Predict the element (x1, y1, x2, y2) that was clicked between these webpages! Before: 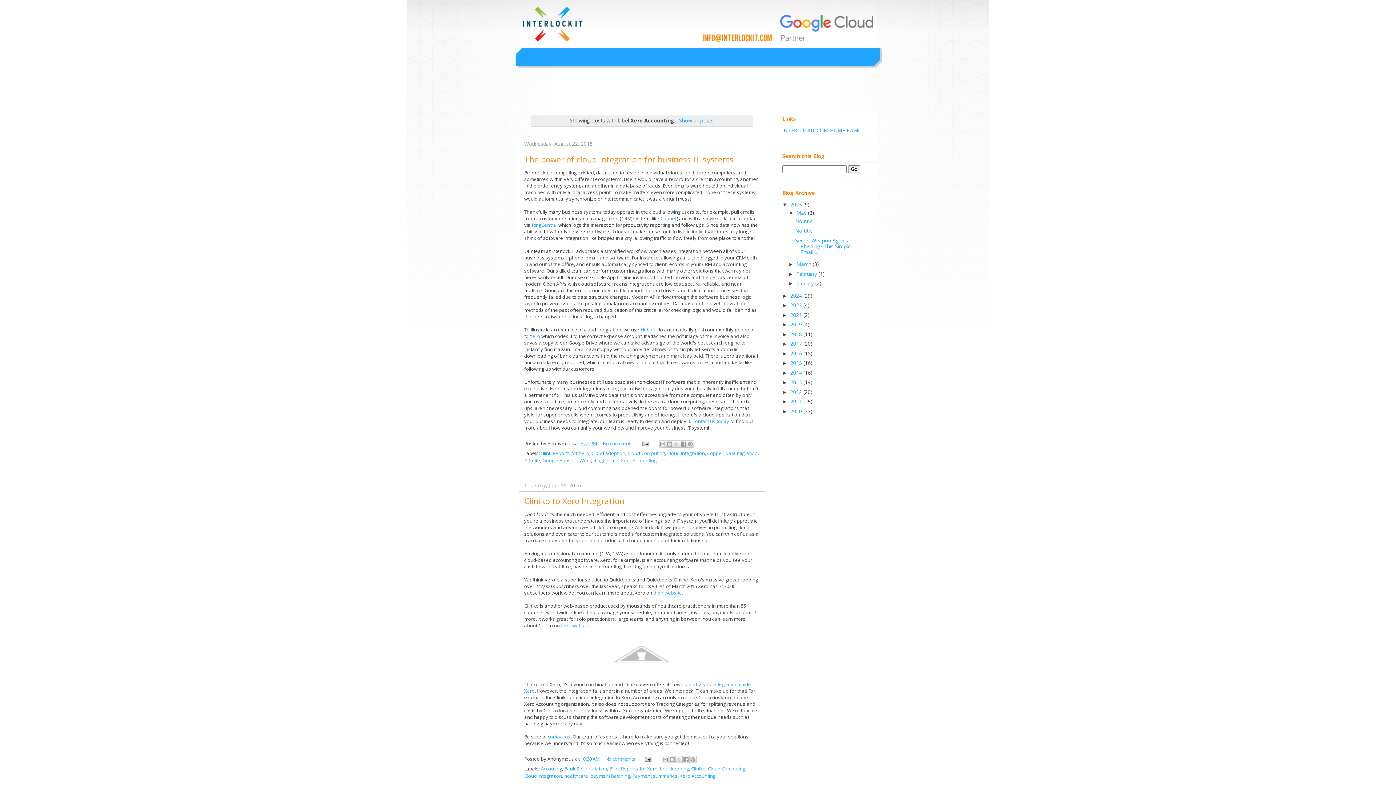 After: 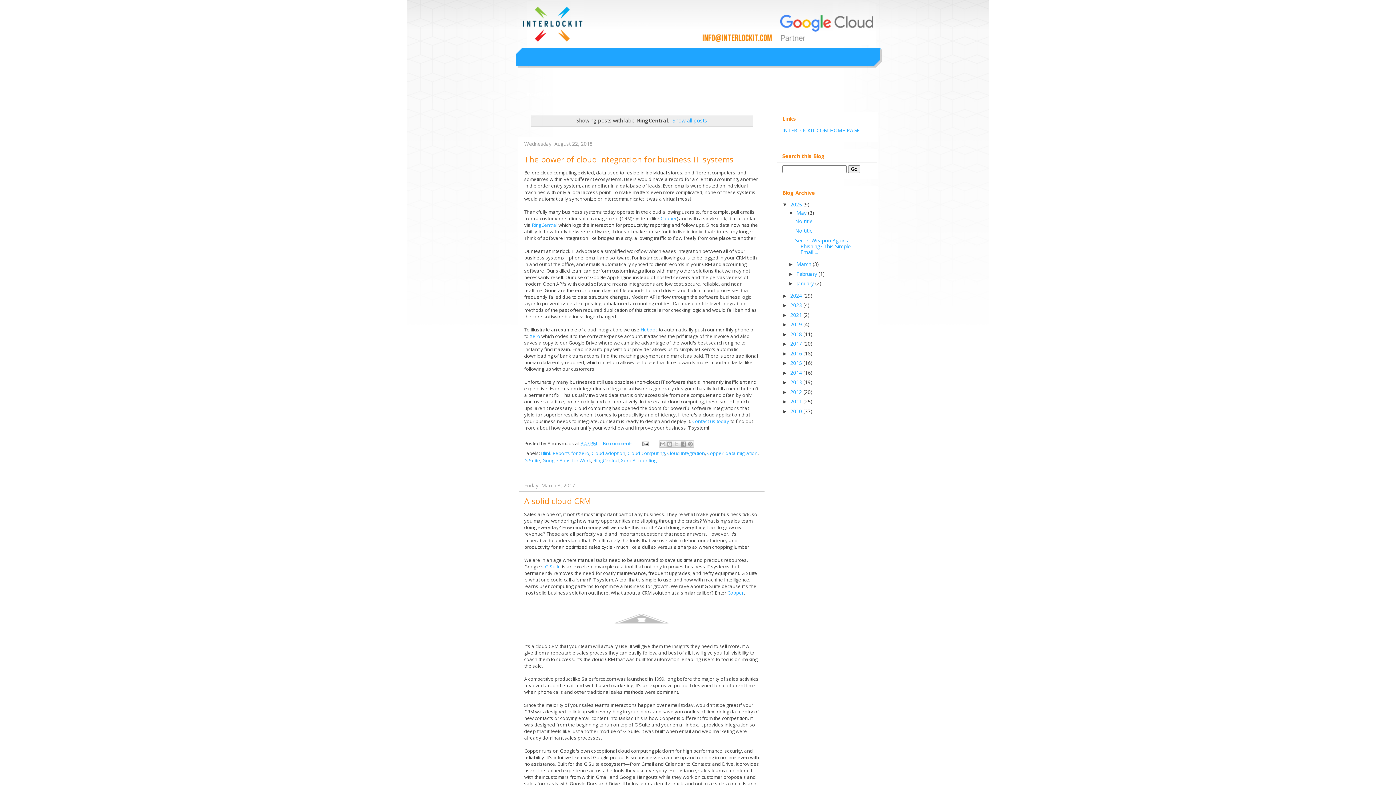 Action: label: RingCentral bbox: (593, 457, 618, 464)